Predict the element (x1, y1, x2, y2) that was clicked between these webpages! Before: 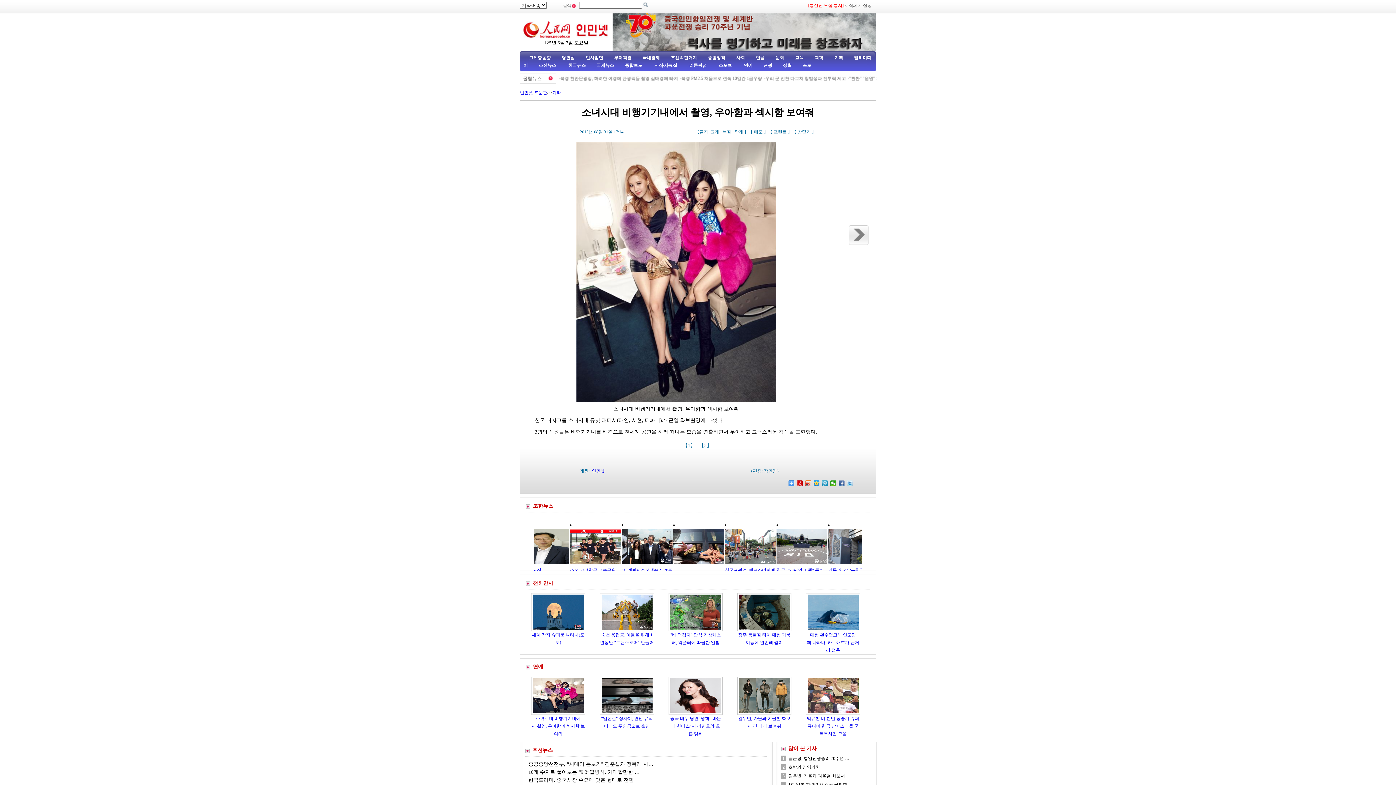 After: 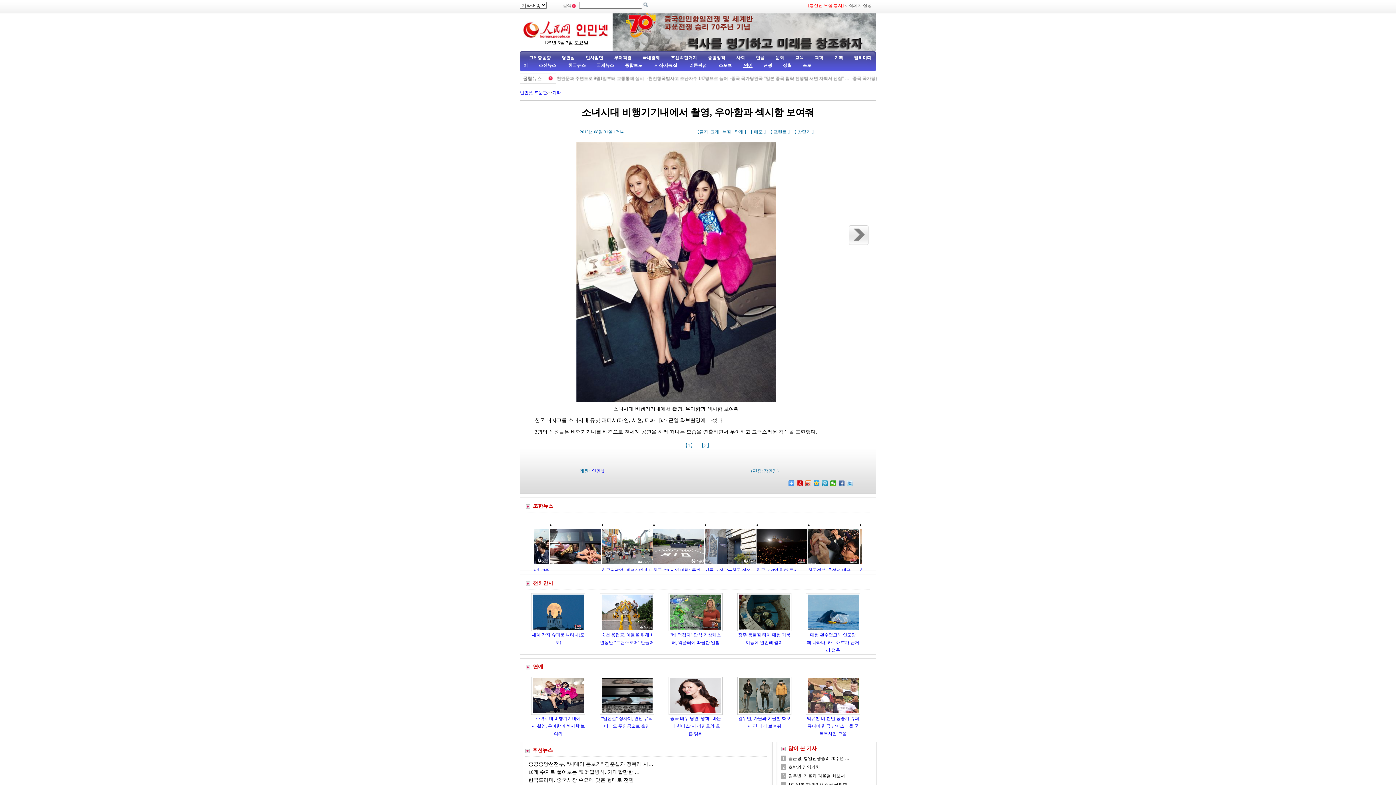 Action: label:  연예 bbox: (742, 62, 752, 68)